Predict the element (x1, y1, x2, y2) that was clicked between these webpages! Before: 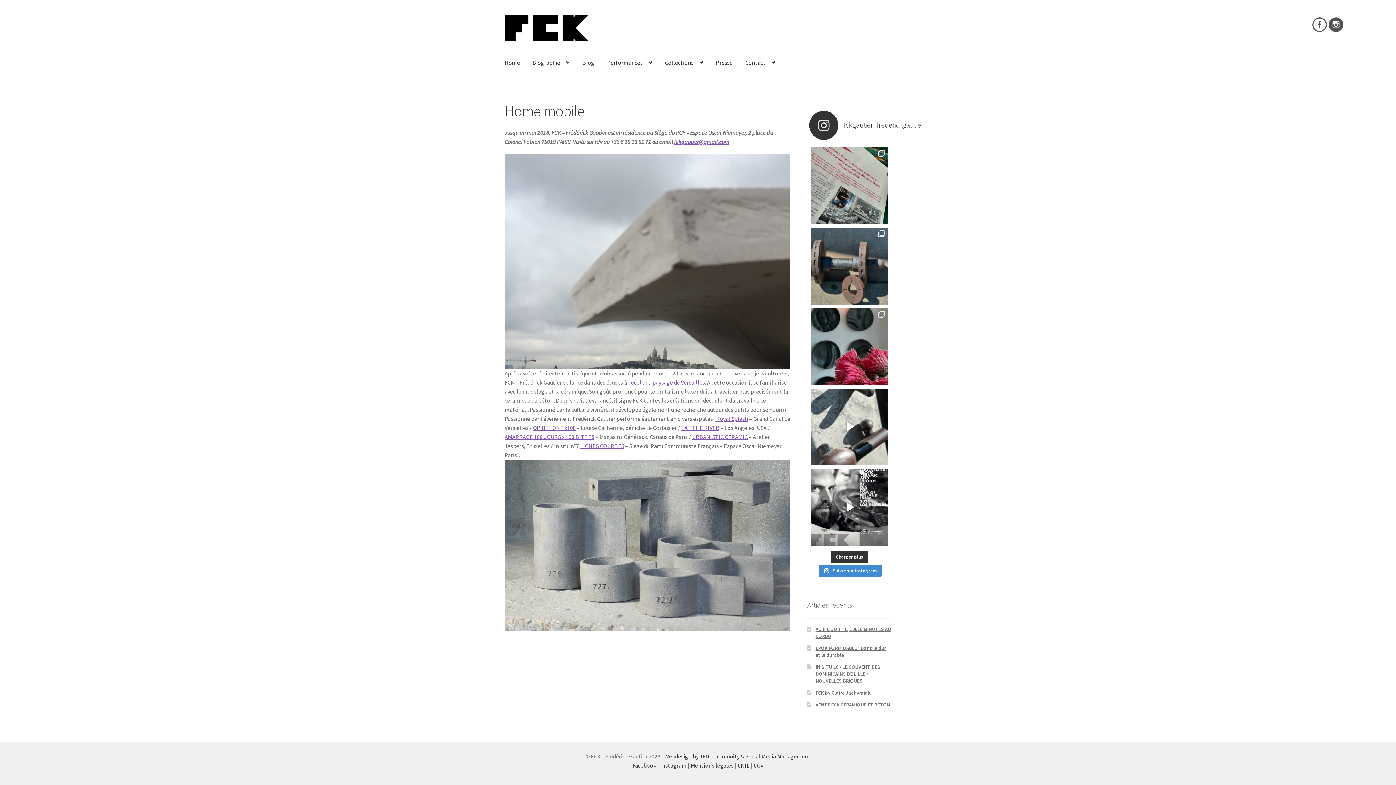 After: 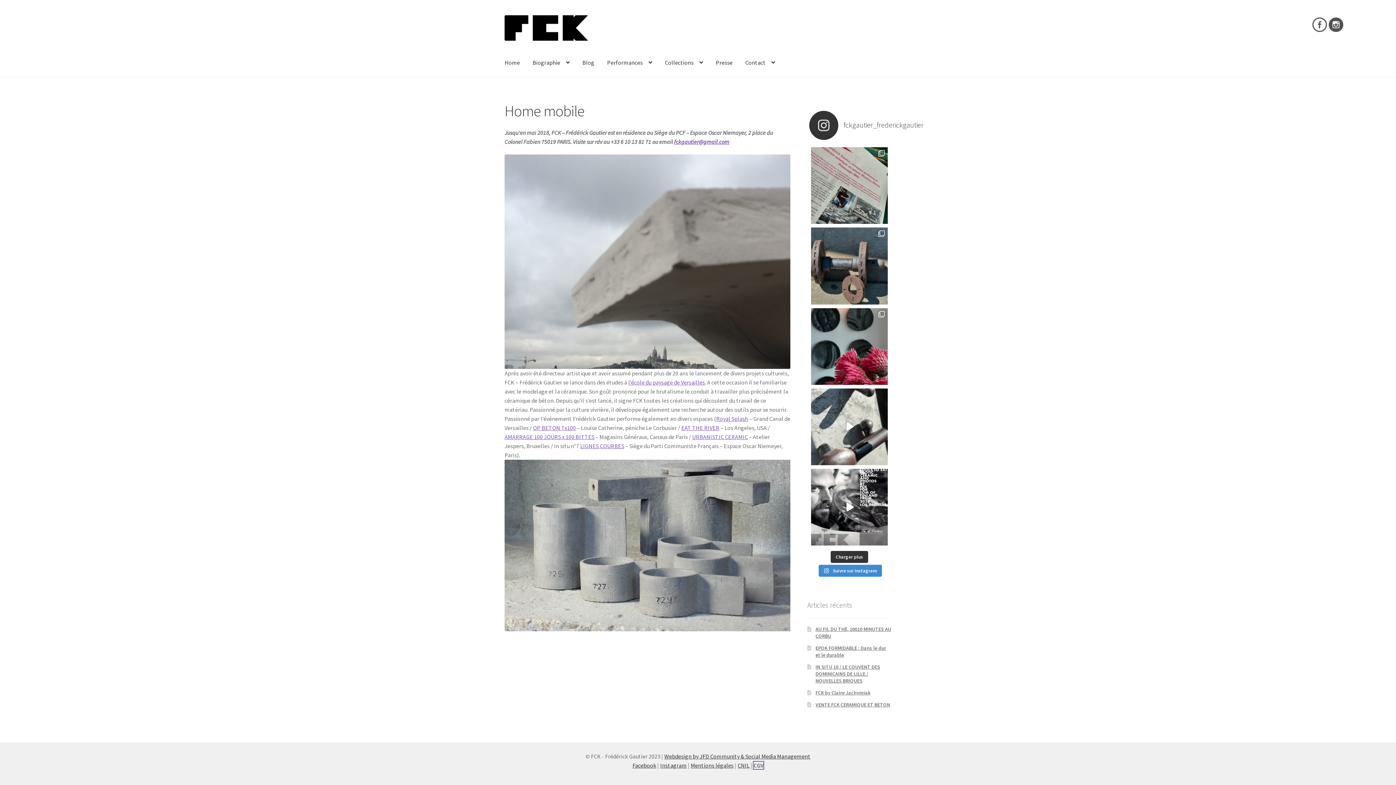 Action: bbox: (753, 762, 763, 769) label: CGV